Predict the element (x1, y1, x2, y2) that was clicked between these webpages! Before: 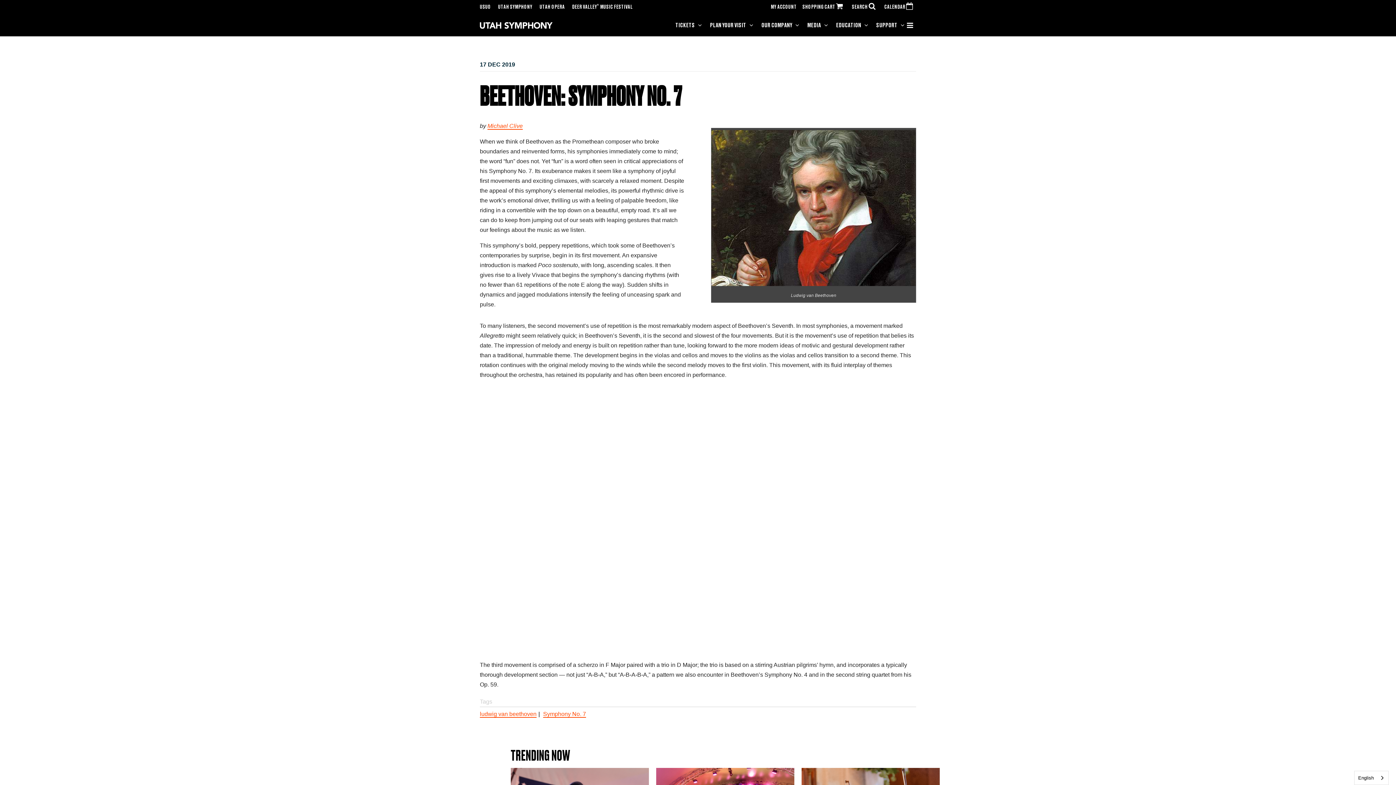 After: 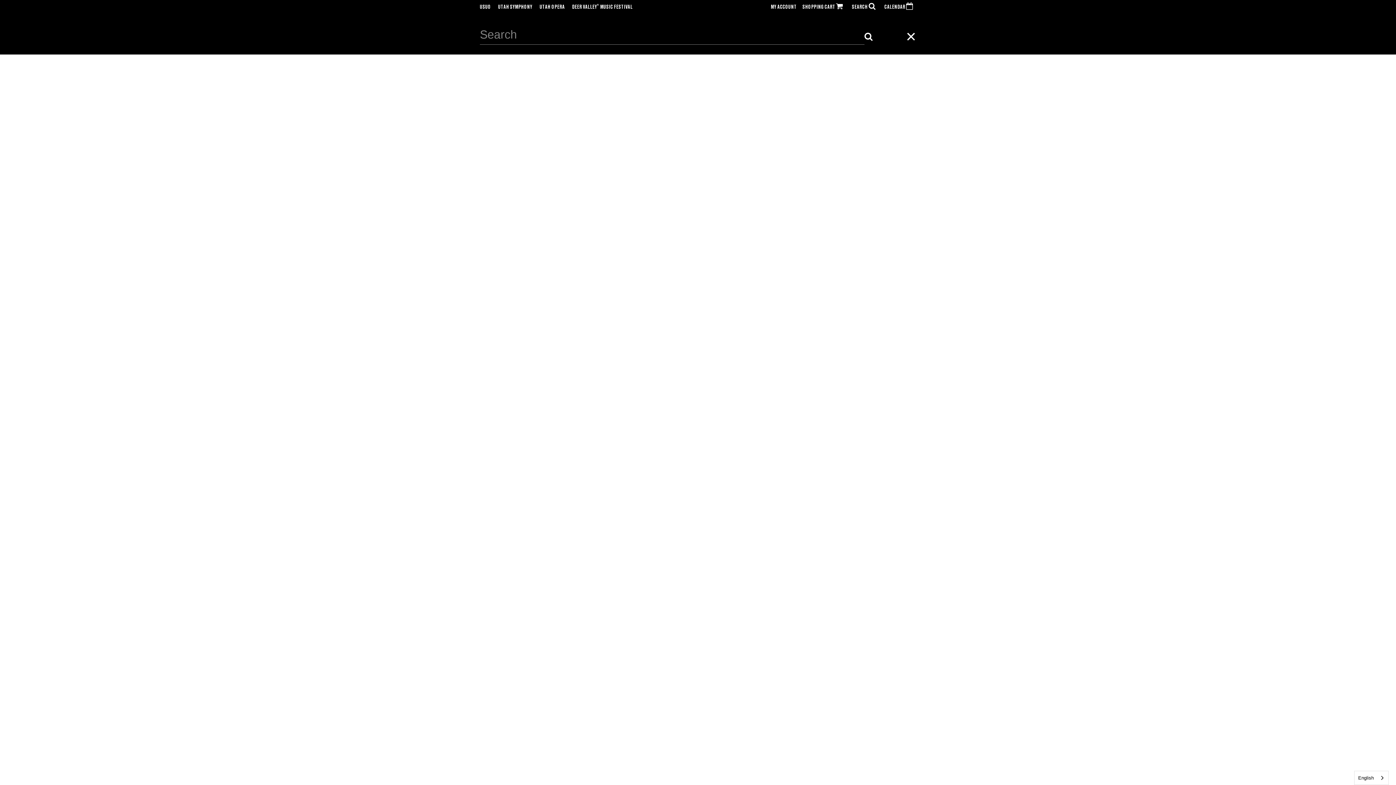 Action: bbox: (852, 4, 878, 9) label: SEARCH 